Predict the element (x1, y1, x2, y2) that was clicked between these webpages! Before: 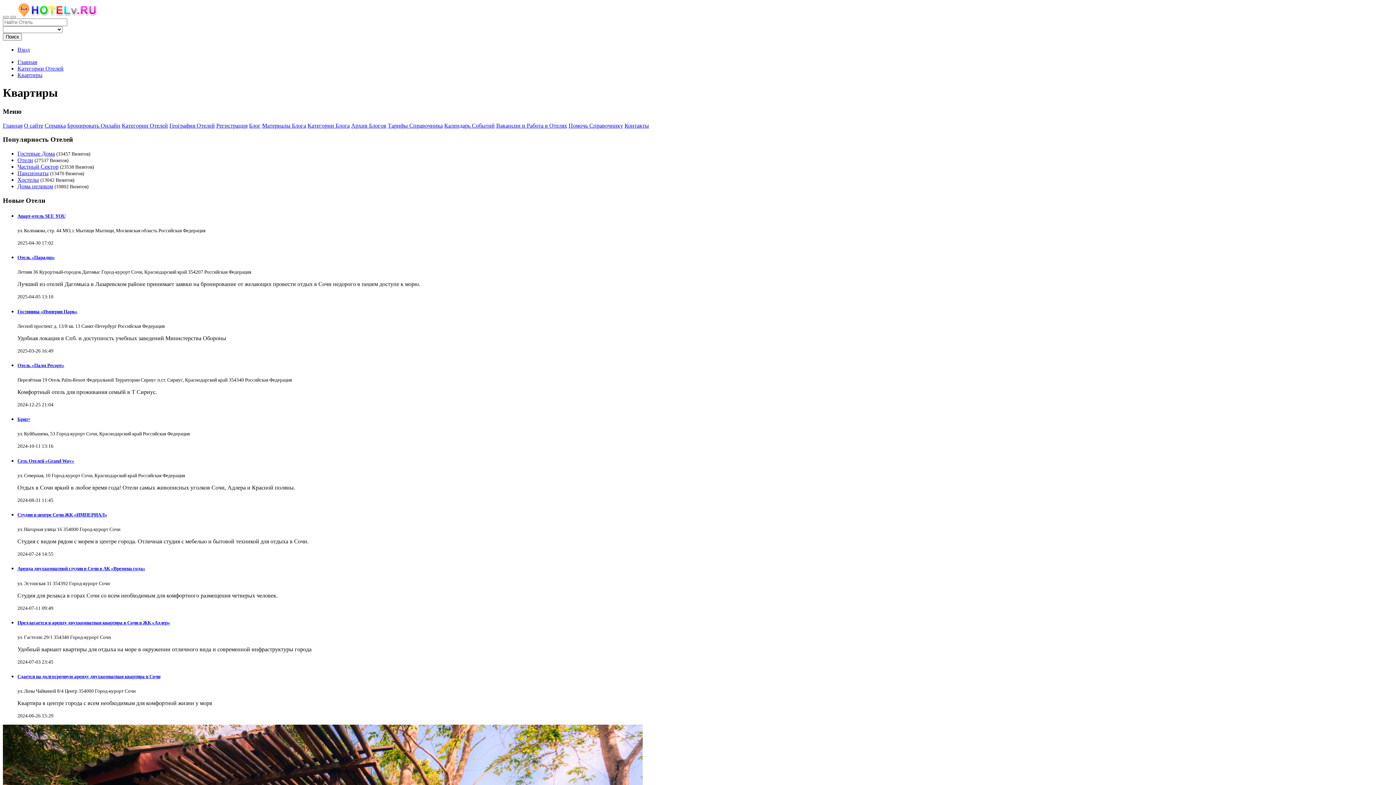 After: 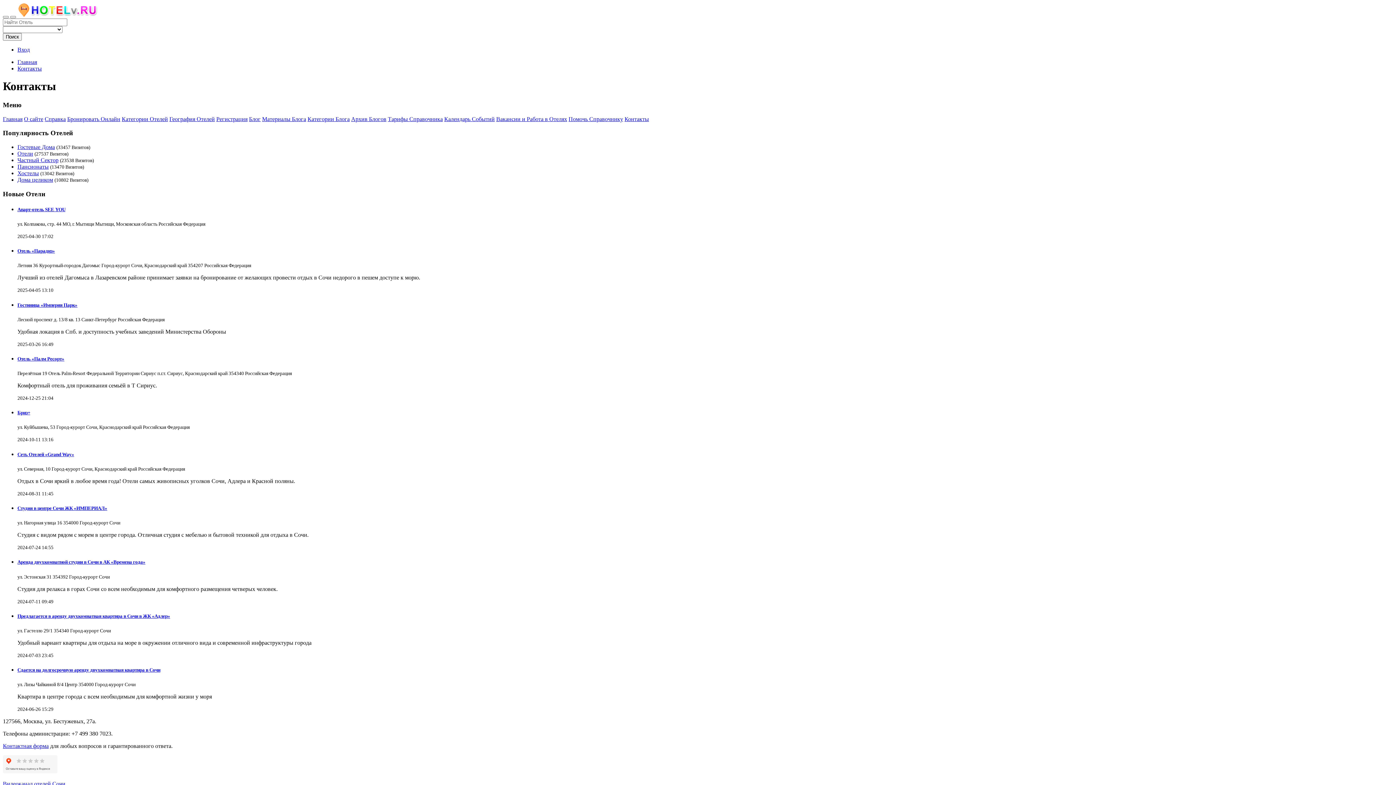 Action: bbox: (624, 122, 649, 128) label: Контакты